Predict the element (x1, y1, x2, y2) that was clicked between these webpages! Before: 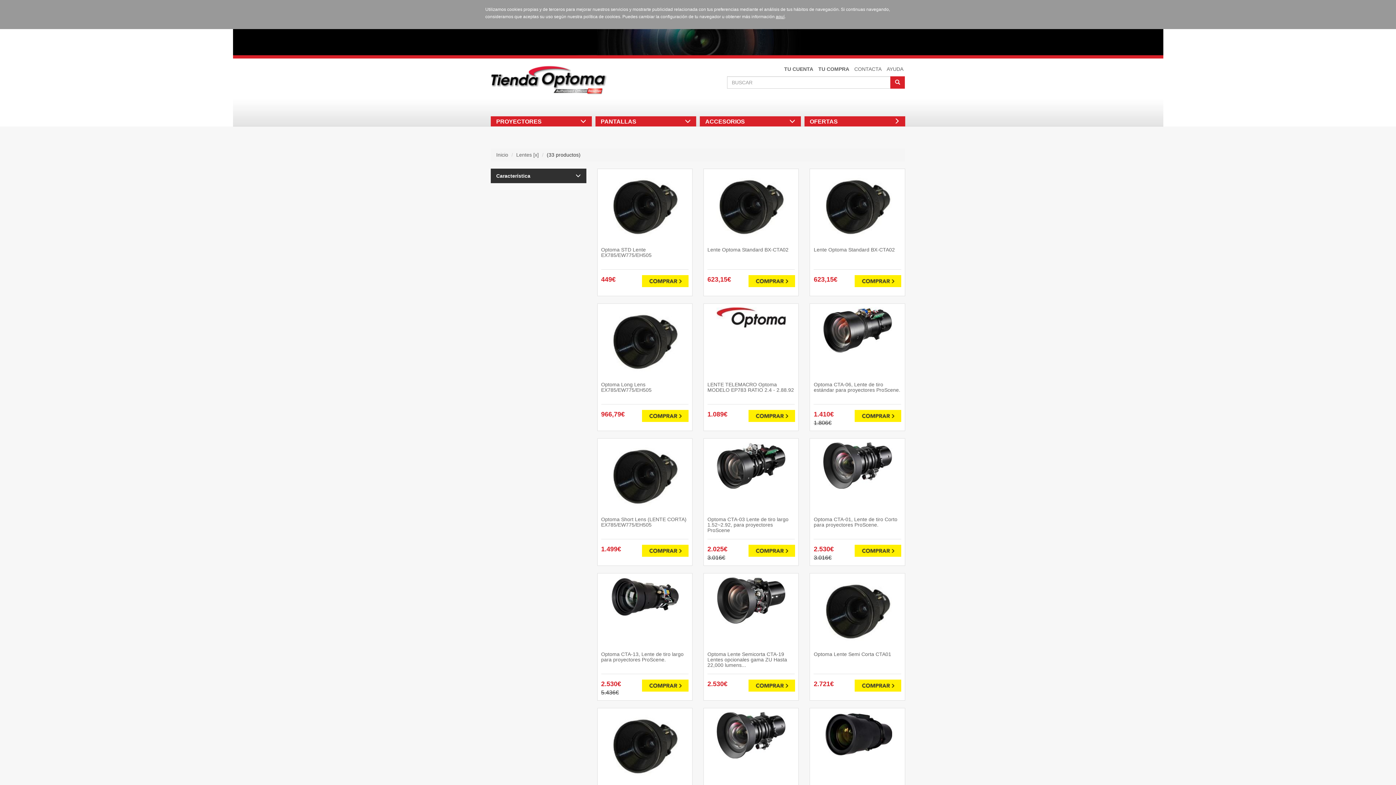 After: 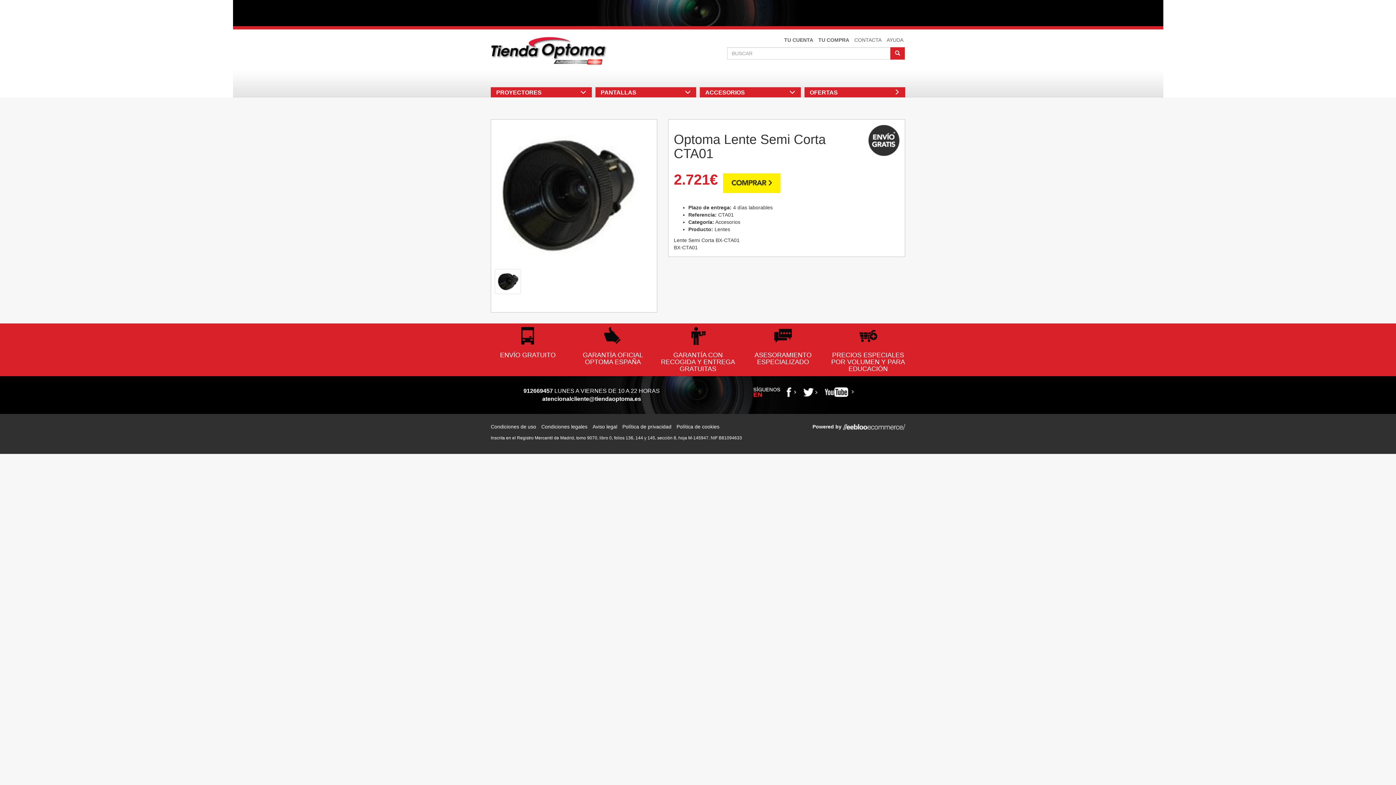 Action: label: Optoma Lente Semi Corta CTA01 bbox: (813, 651, 891, 657)